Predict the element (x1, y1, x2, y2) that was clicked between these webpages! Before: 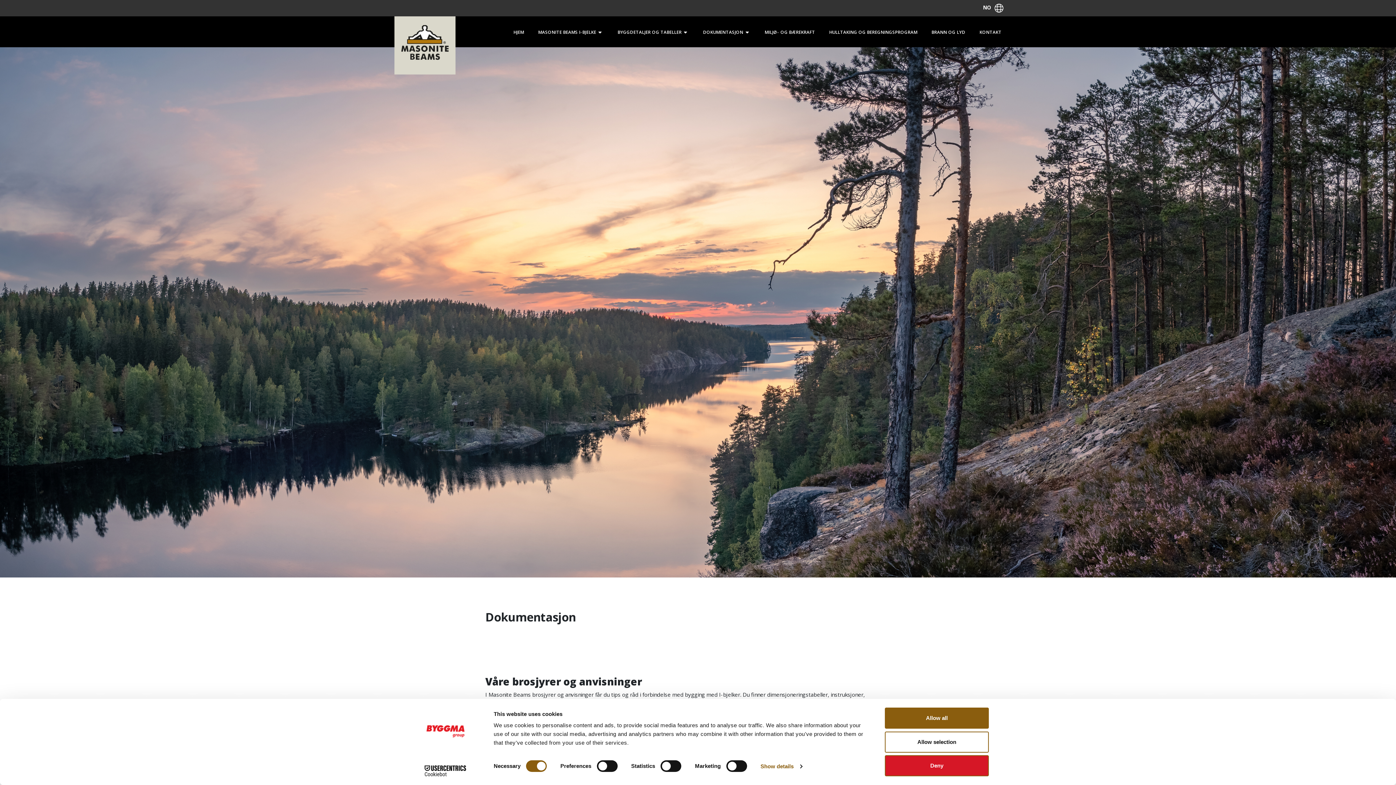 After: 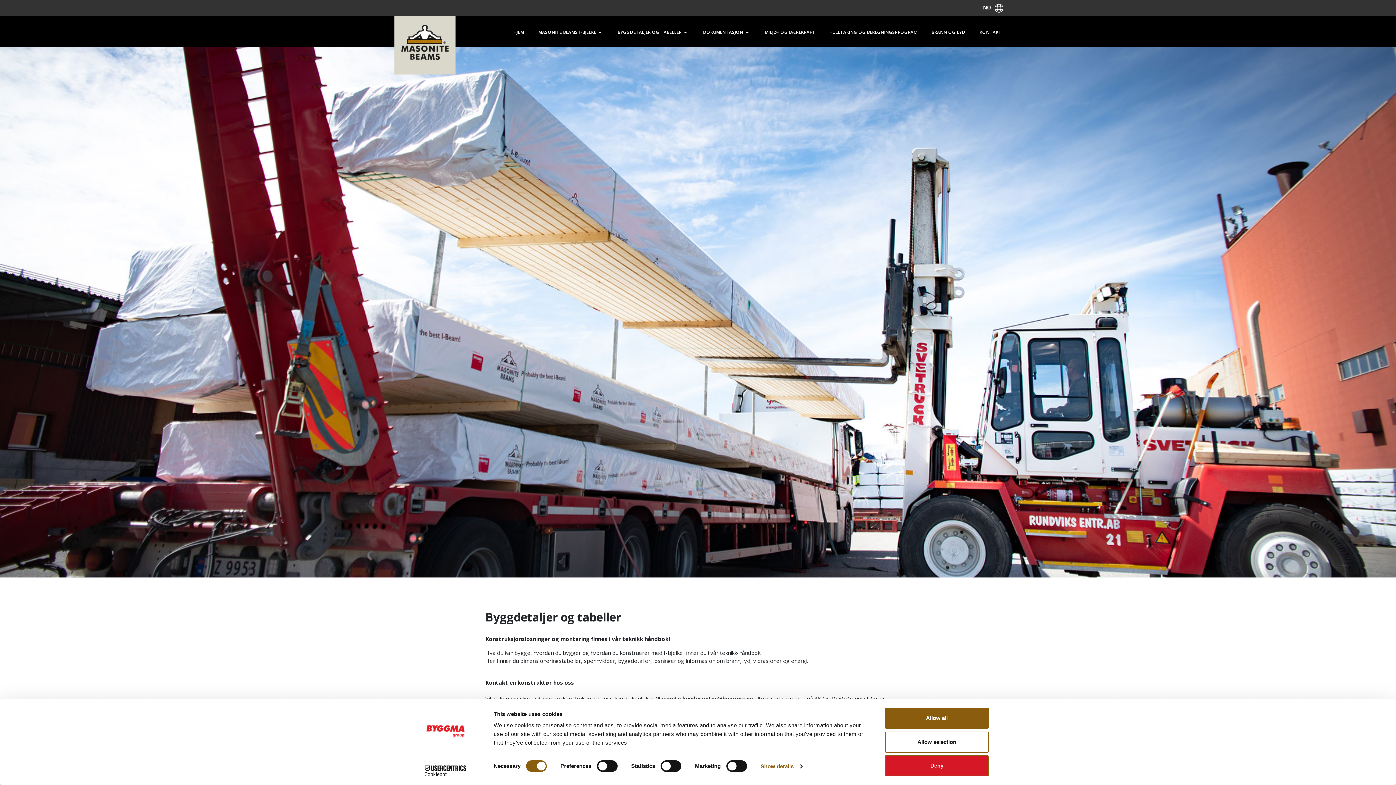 Action: label: BYGGDETALJER OG TABELLER bbox: (617, 29, 689, 36)